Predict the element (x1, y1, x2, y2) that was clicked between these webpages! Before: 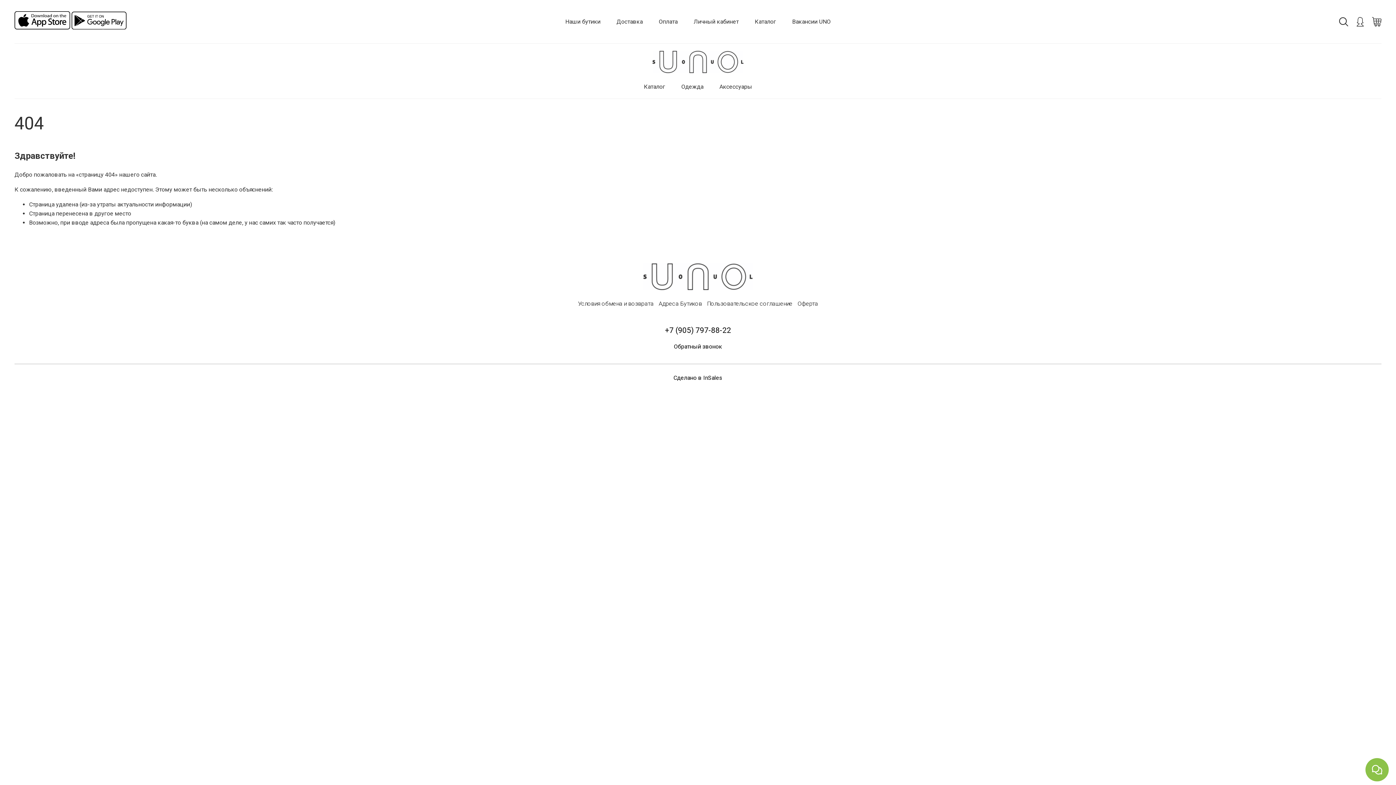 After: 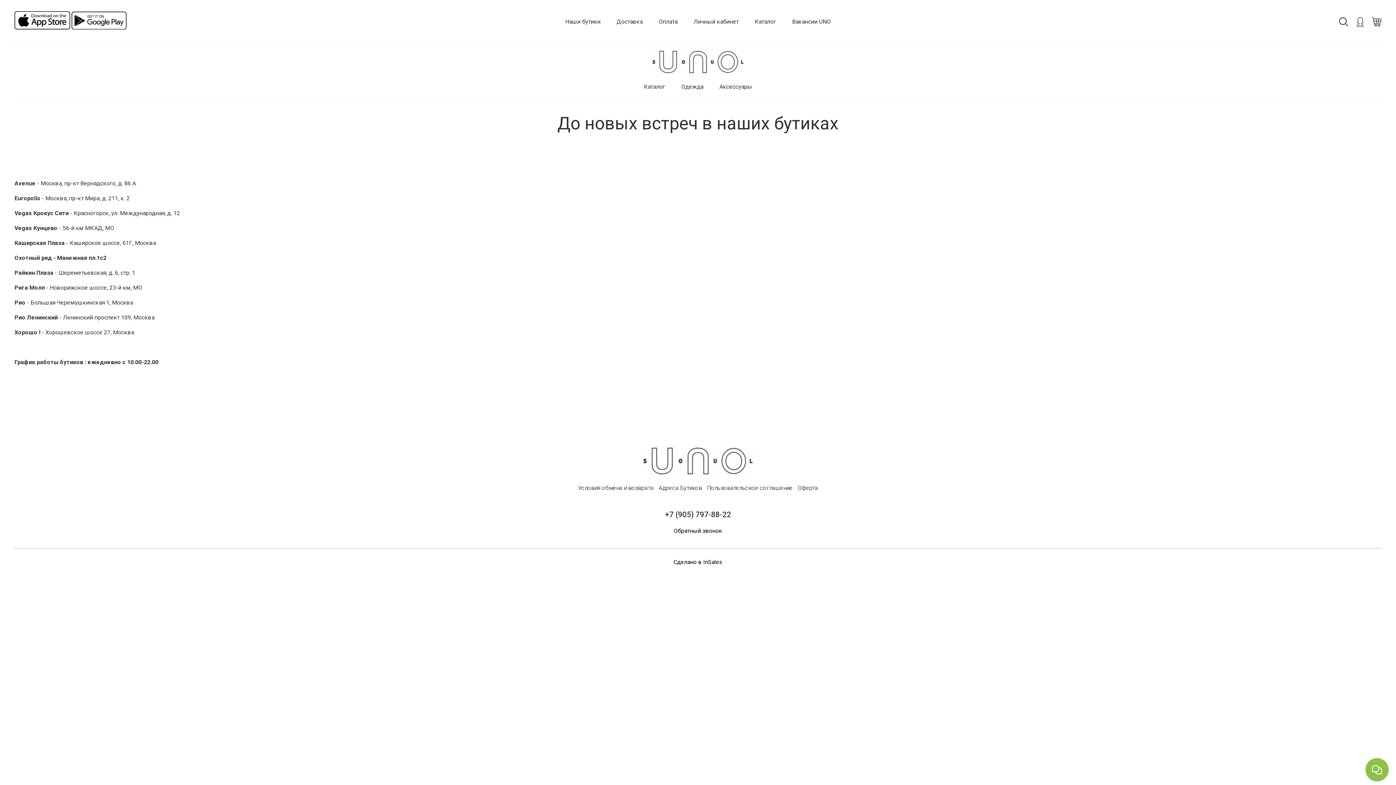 Action: label: Адреса Бутиков bbox: (658, 300, 702, 307)